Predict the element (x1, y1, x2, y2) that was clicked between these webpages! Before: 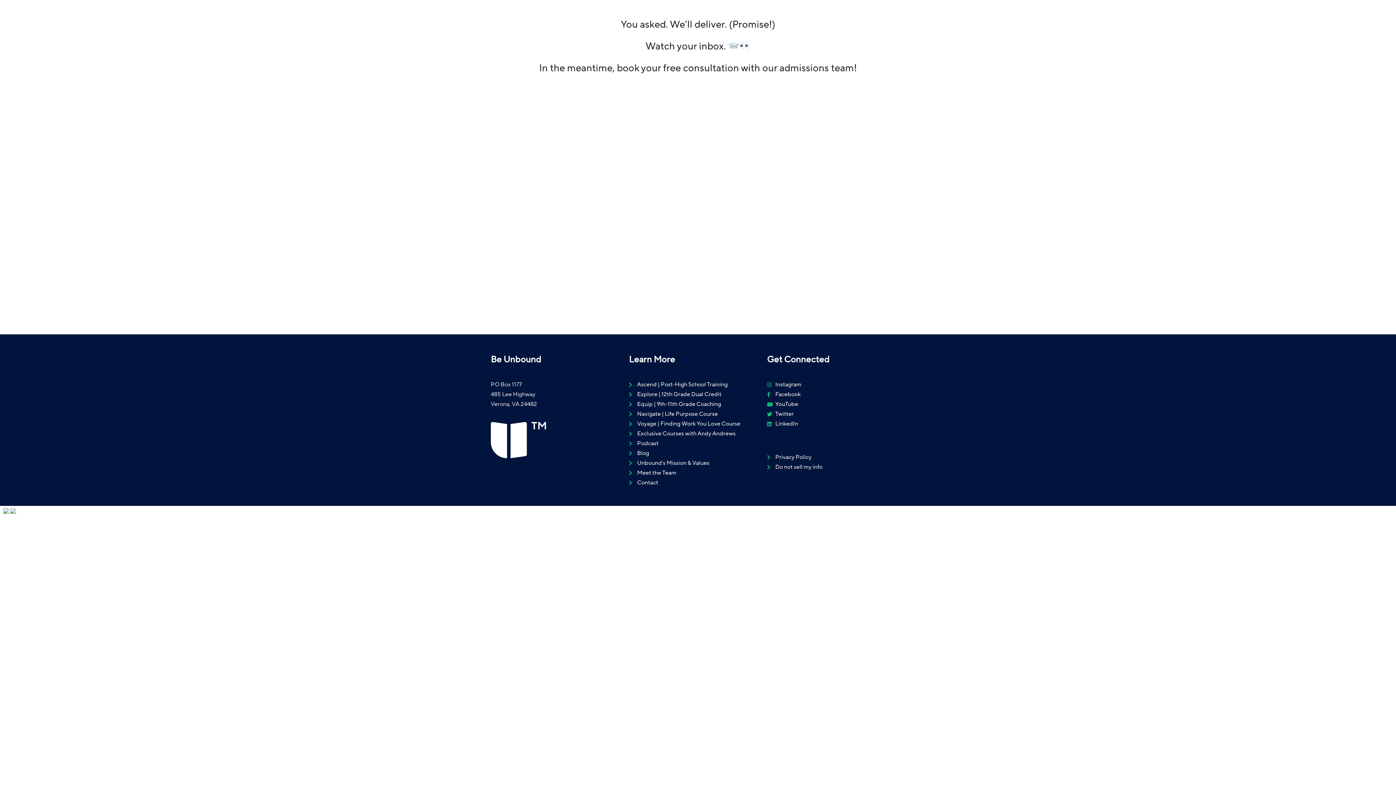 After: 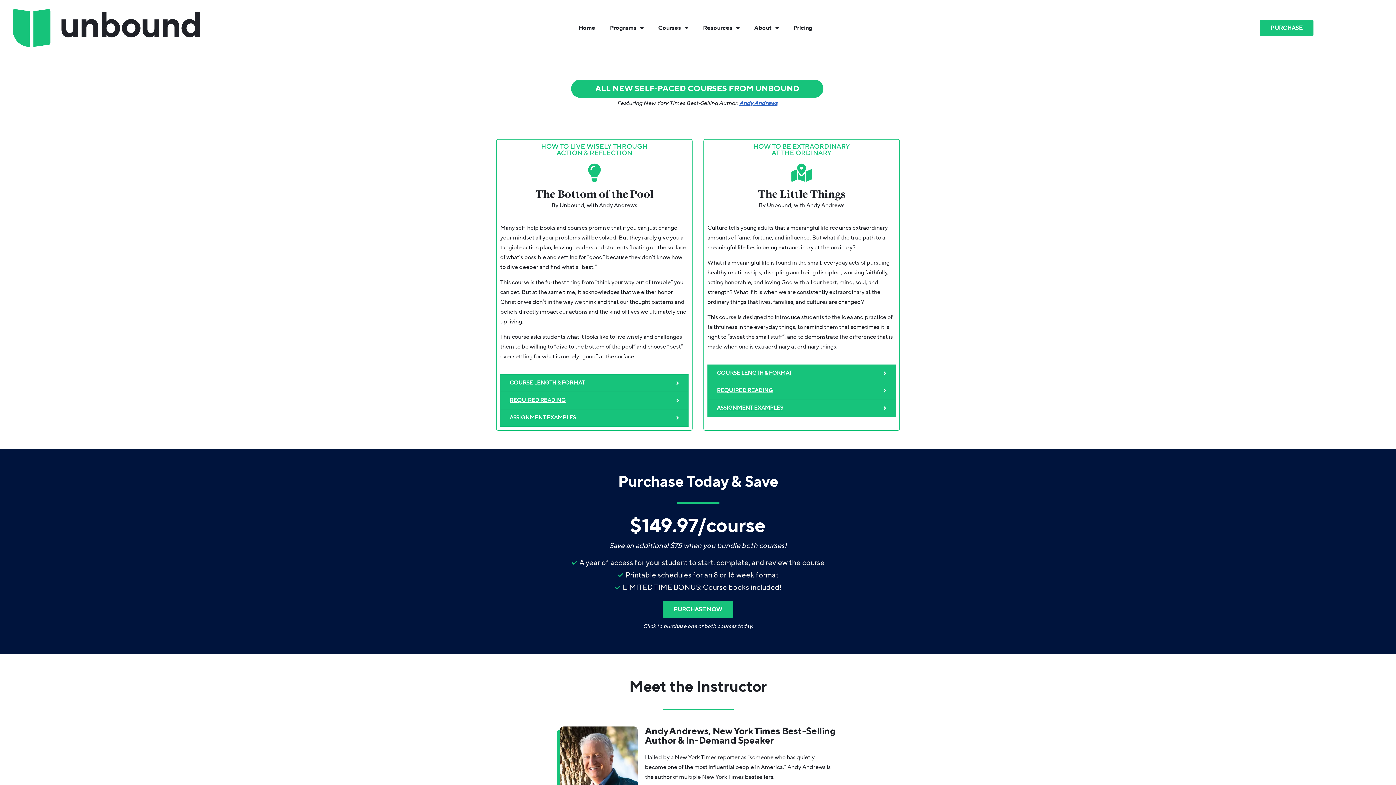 Action: bbox: (629, 429, 767, 438) label: Exclusive Courses with Andy Andrews